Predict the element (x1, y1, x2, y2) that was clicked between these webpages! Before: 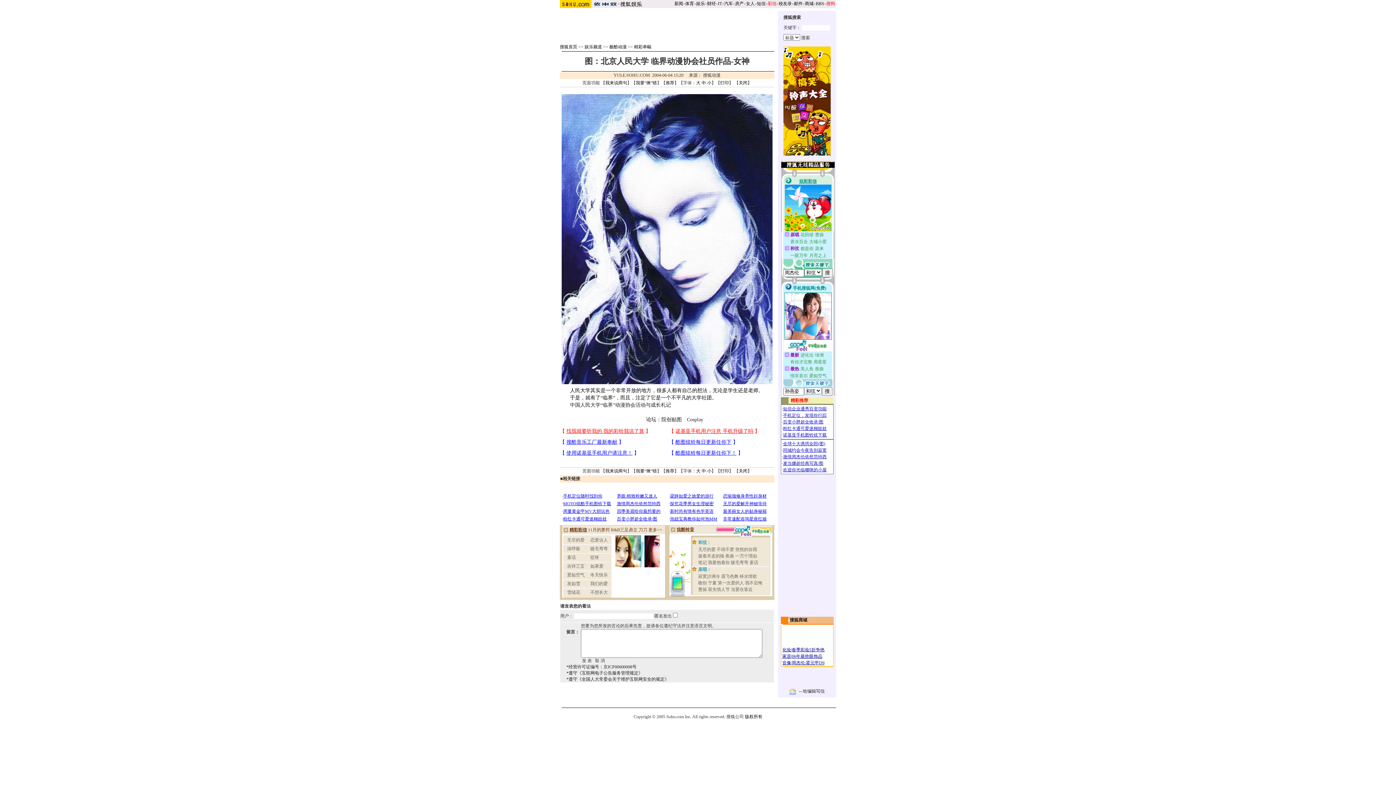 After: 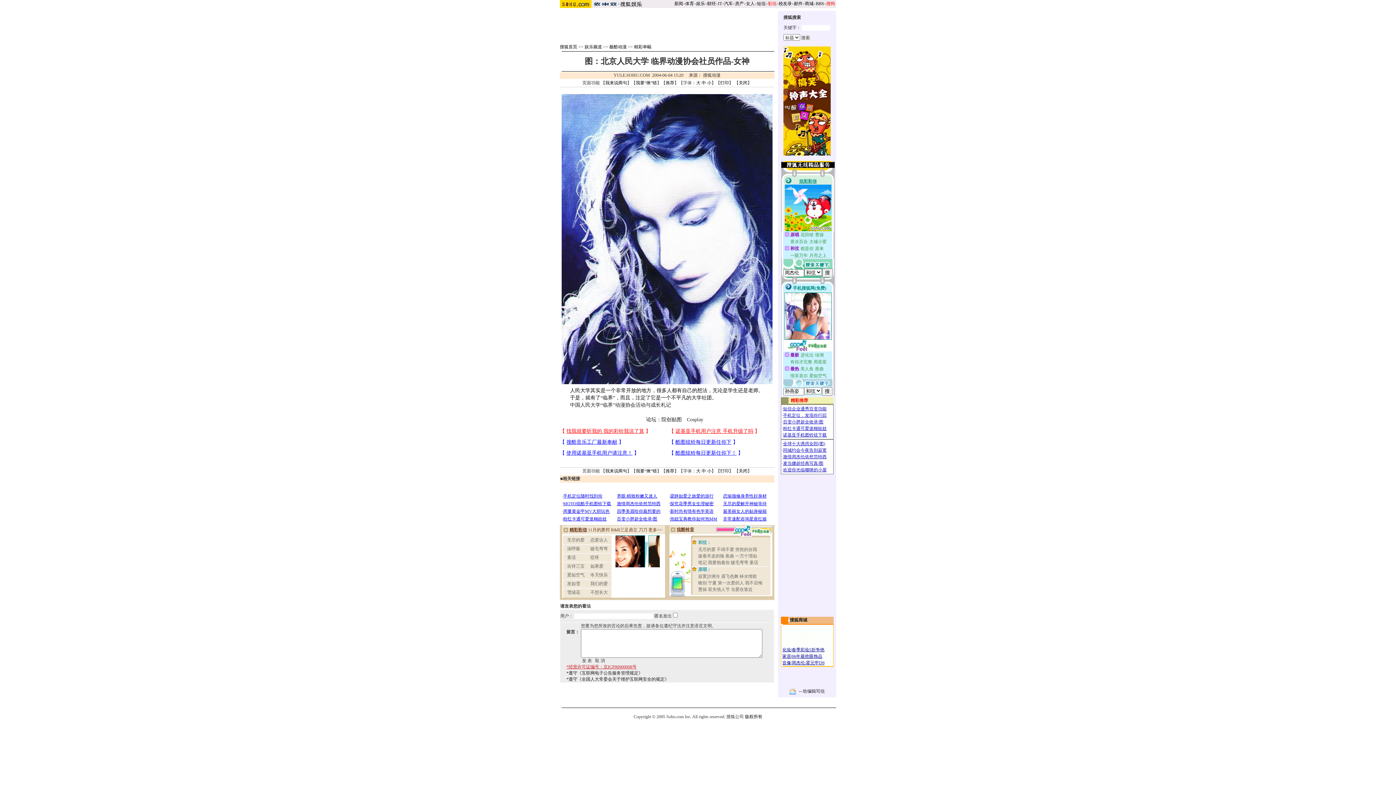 Action: bbox: (566, 664, 636, 669) label: *经营许可证编号：京ICP00000008号